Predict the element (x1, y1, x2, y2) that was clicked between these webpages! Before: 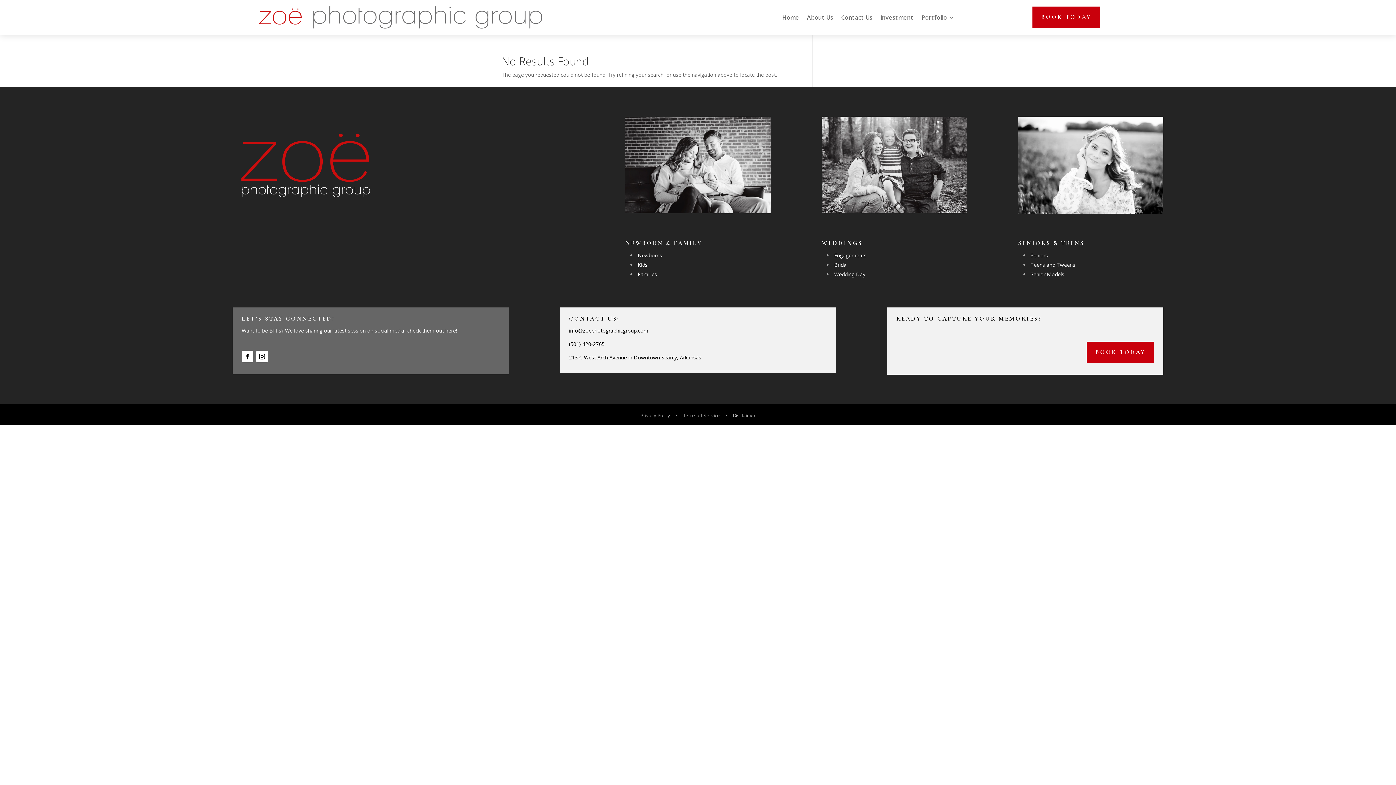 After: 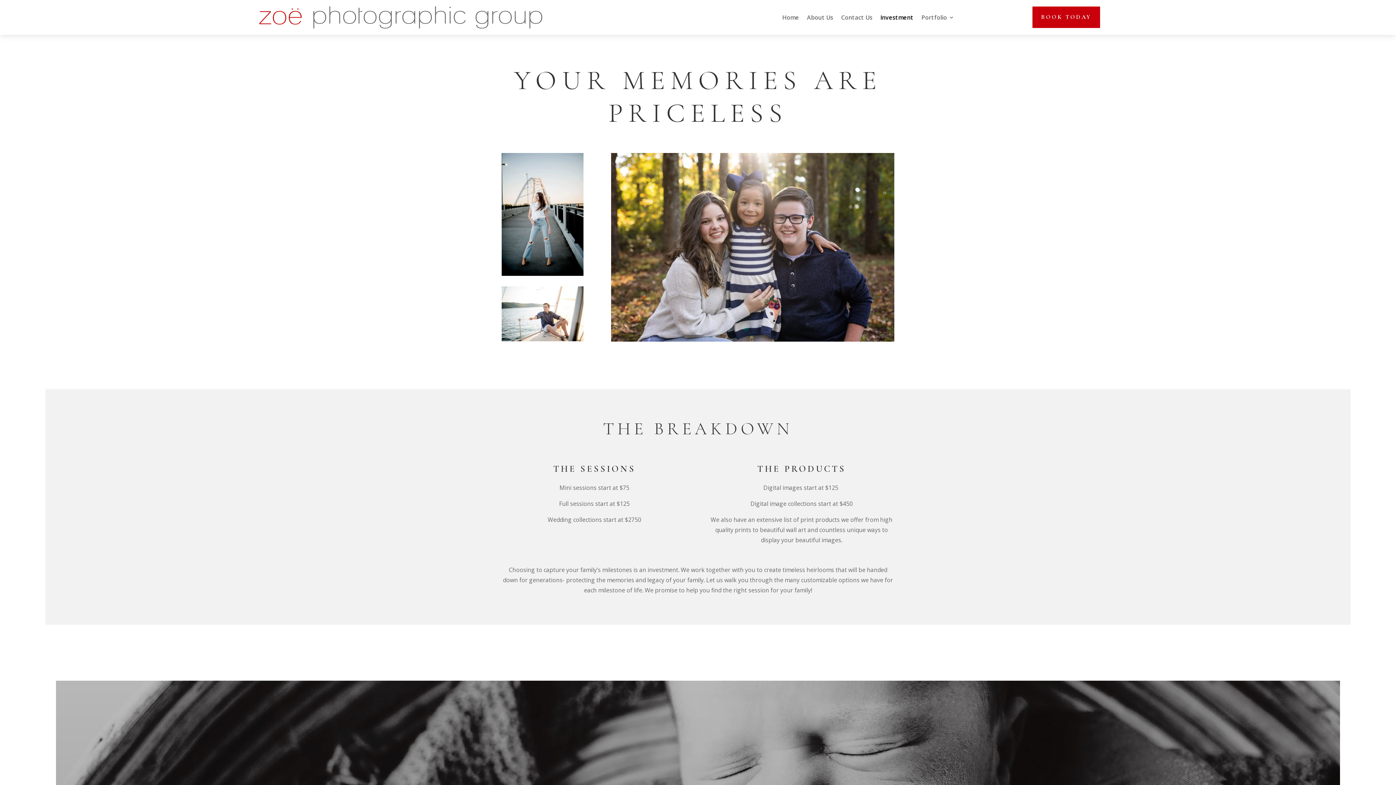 Action: bbox: (880, 3, 913, 31) label: Investment